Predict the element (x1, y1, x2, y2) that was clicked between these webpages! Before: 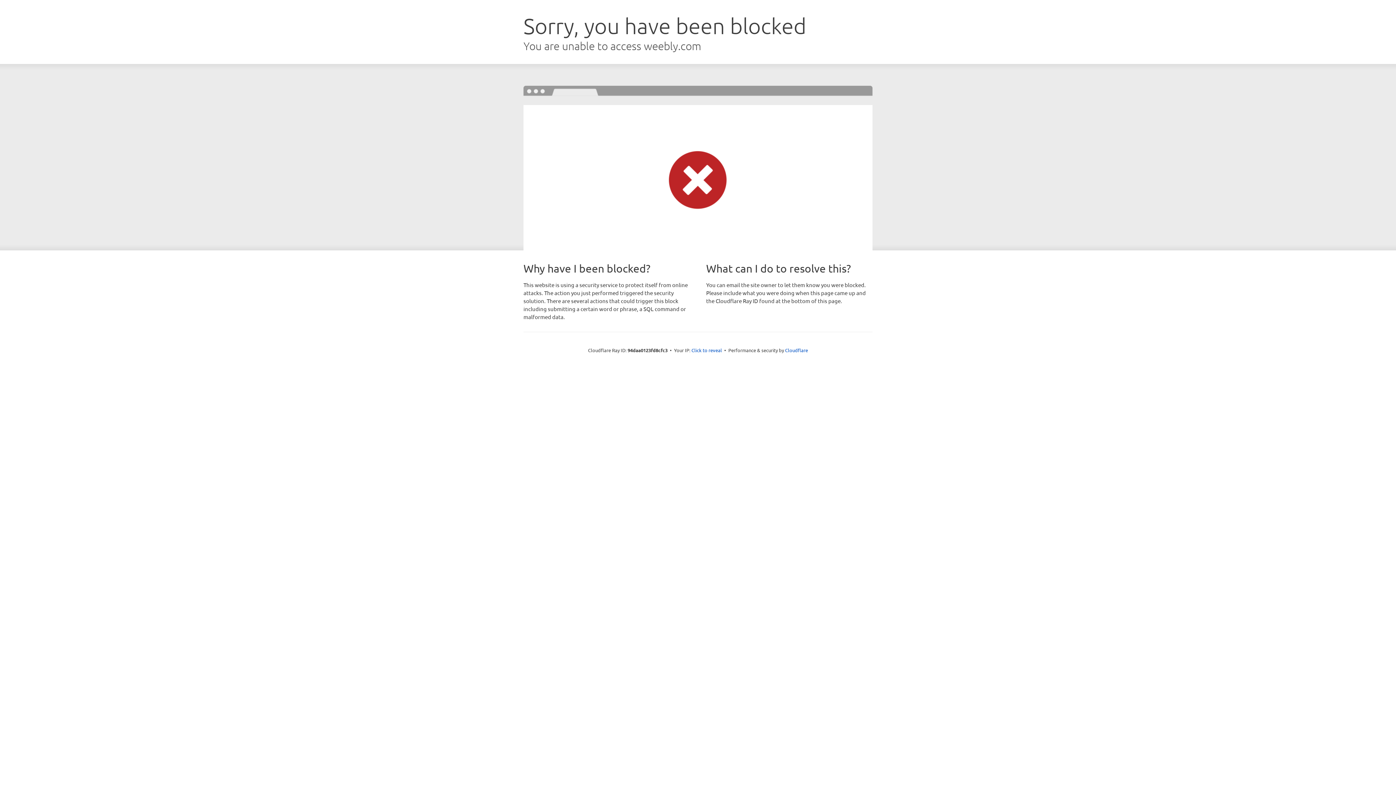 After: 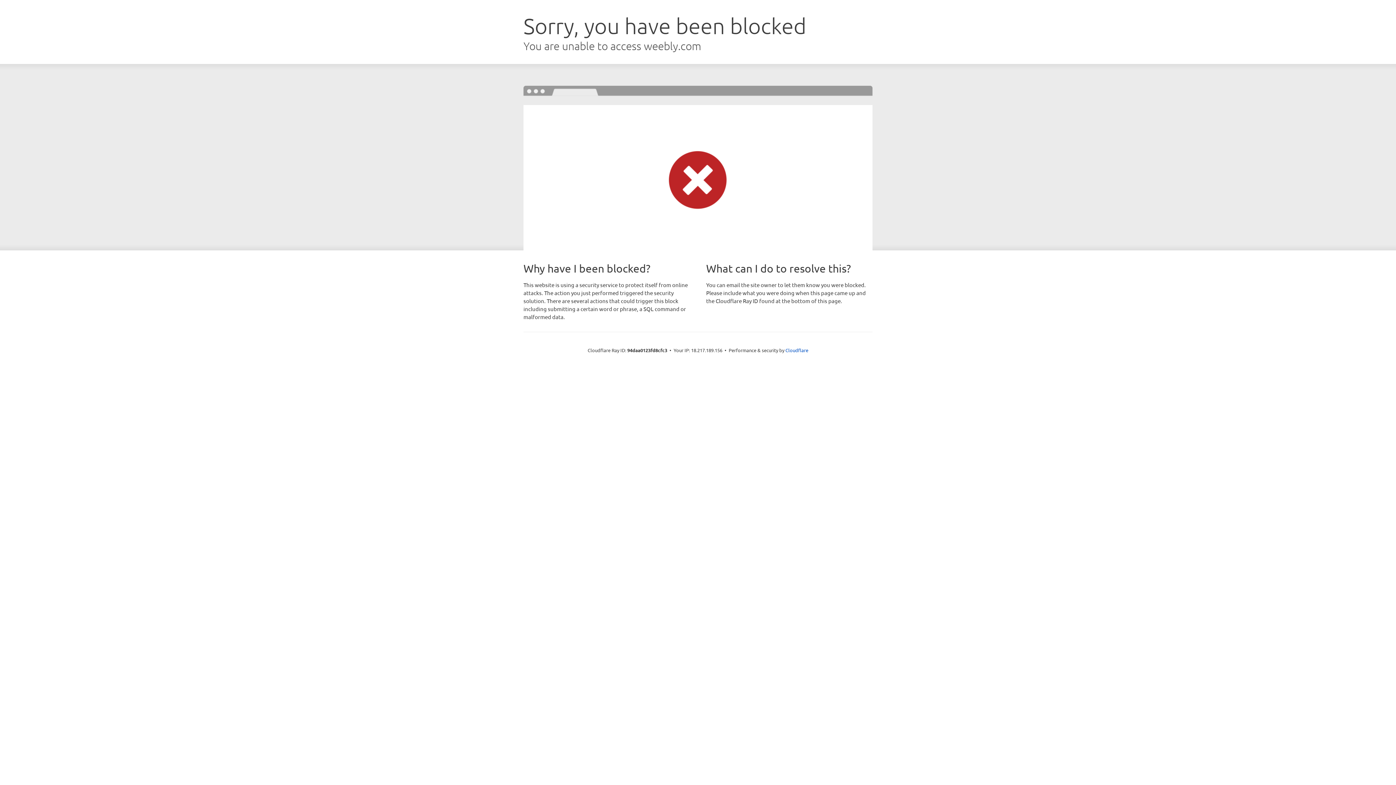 Action: bbox: (691, 346, 722, 353) label: Click to reveal